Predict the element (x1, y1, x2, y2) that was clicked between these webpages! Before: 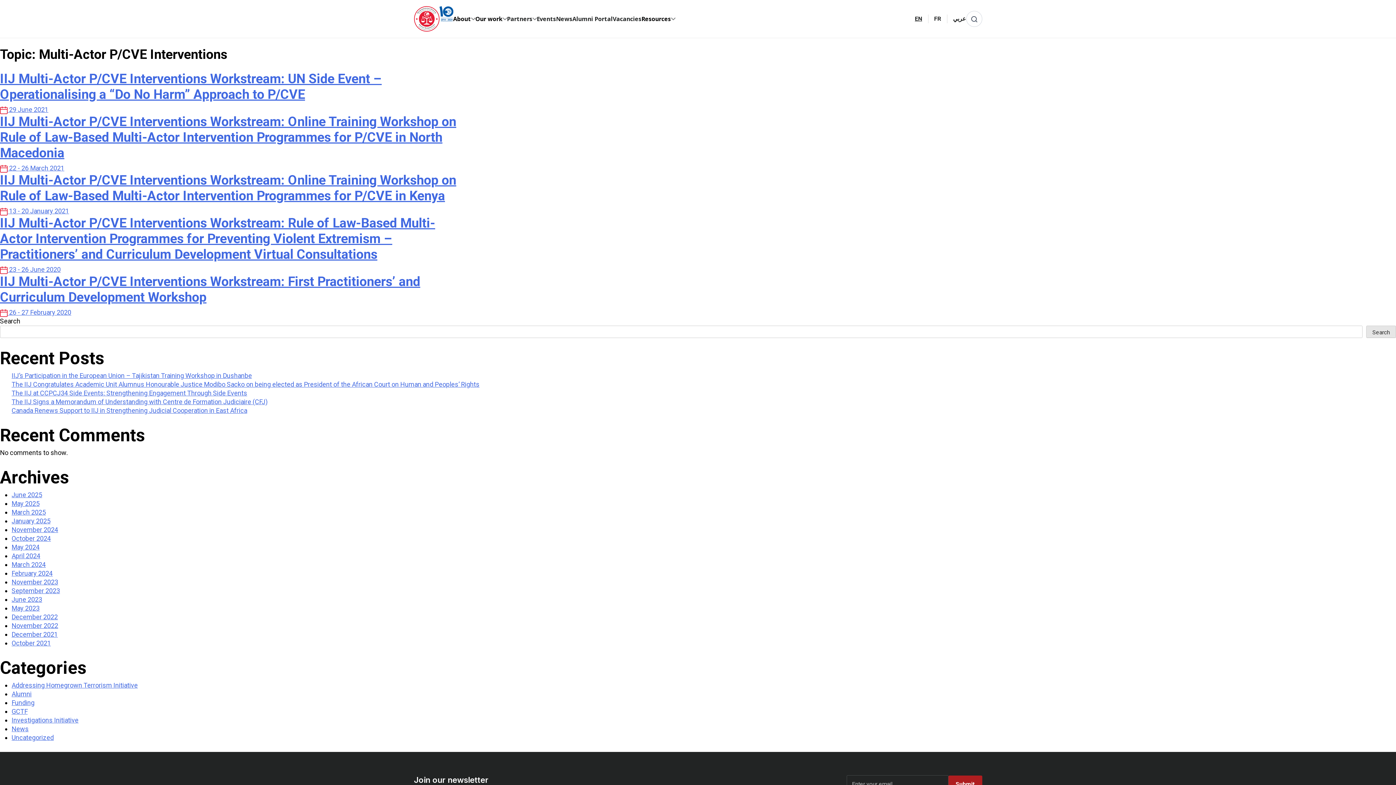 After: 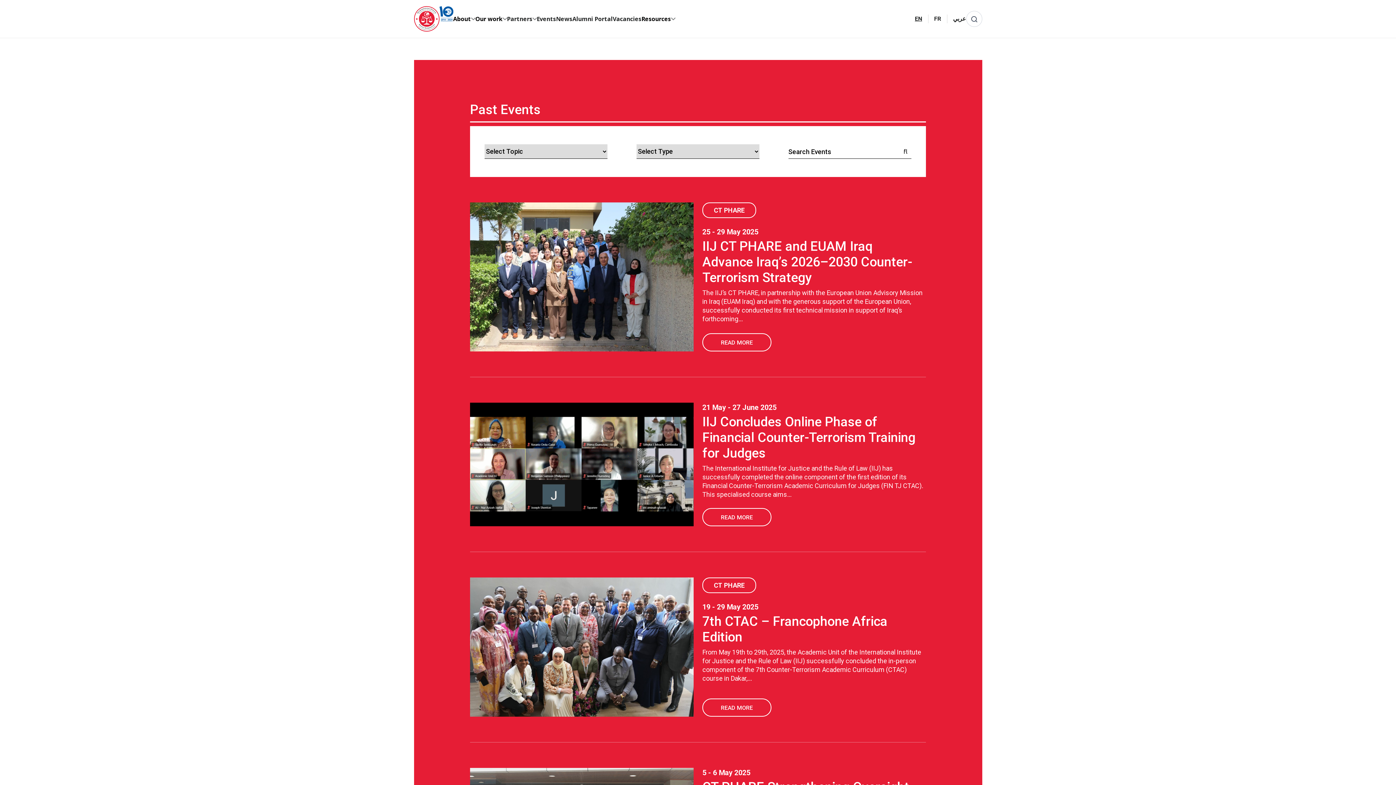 Action: bbox: (536, 14, 556, 23) label: Events